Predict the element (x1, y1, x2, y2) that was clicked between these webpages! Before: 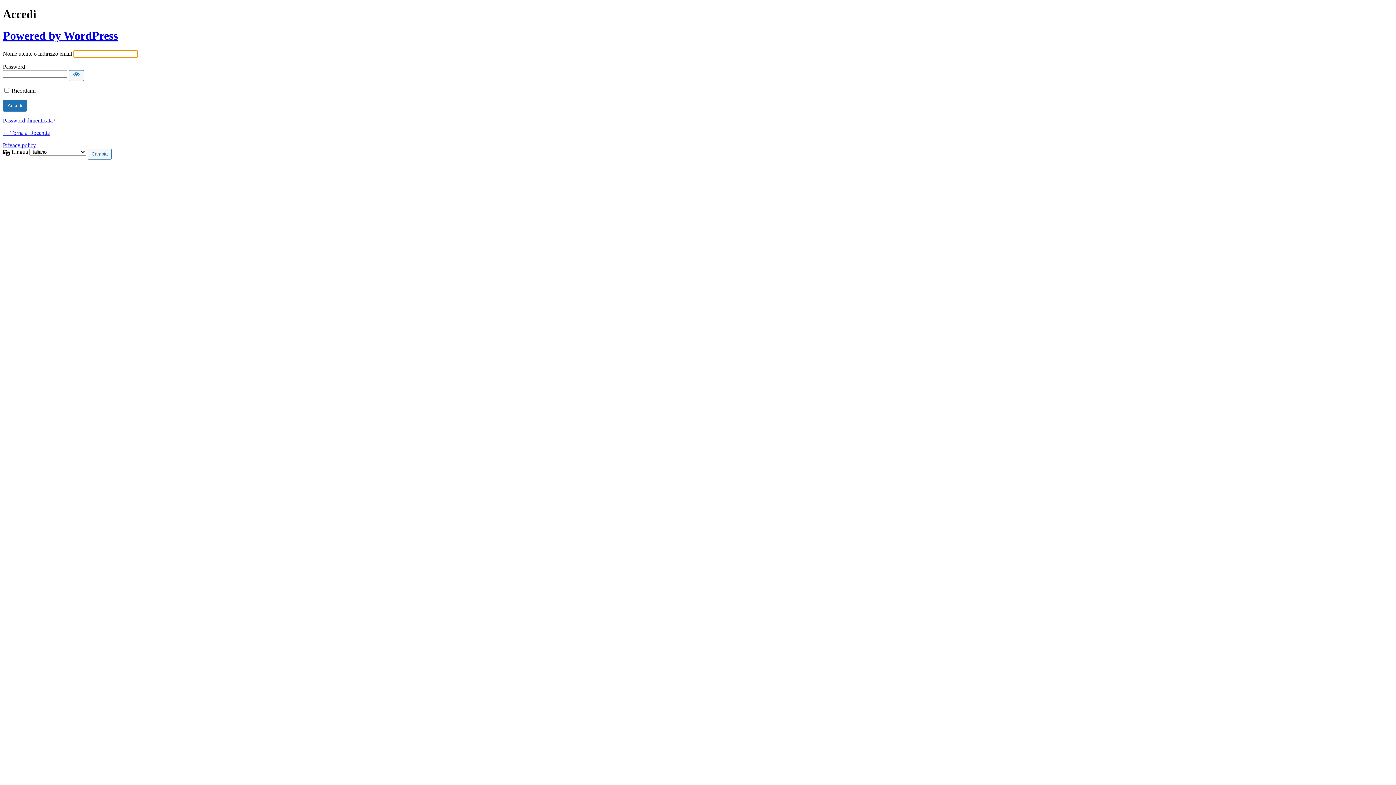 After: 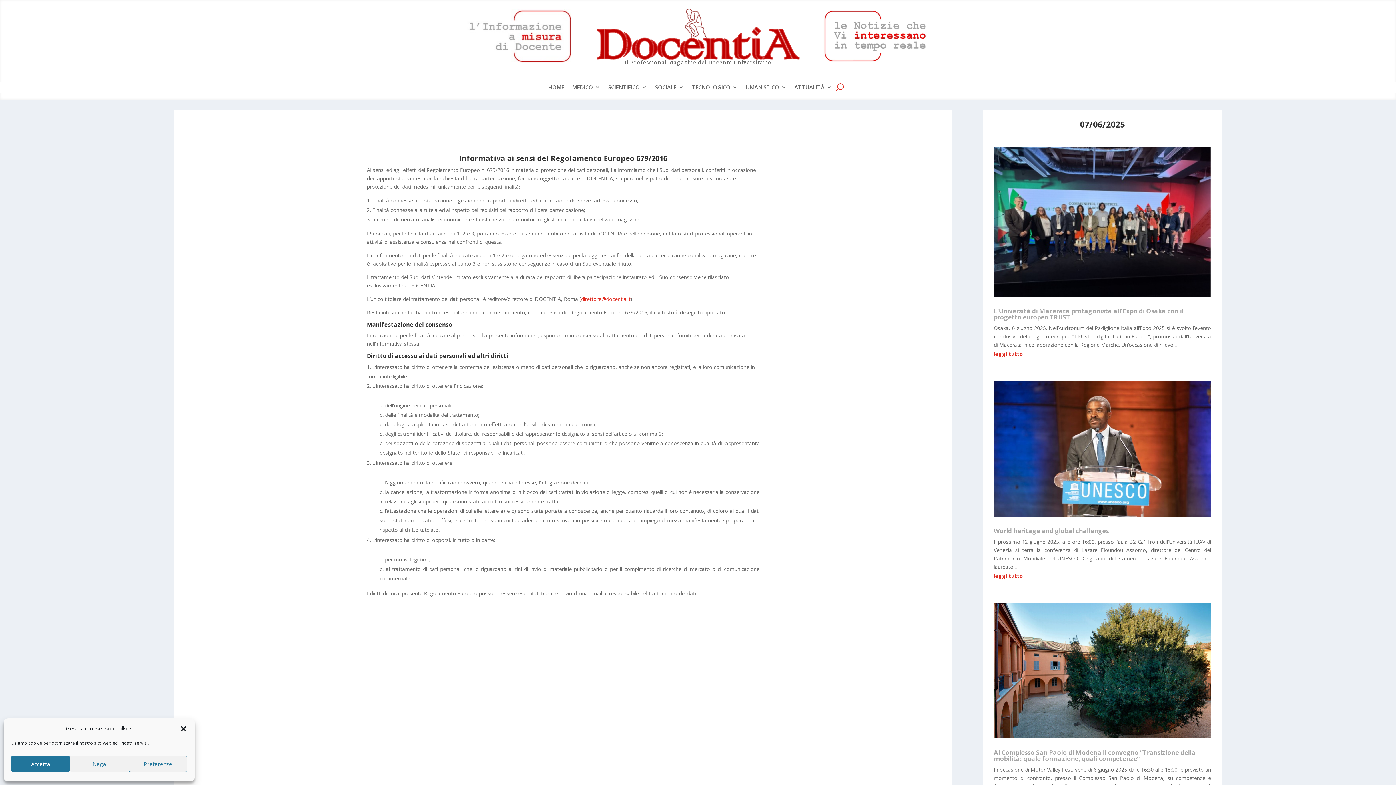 Action: label: Privacy policy bbox: (2, 142, 36, 148)